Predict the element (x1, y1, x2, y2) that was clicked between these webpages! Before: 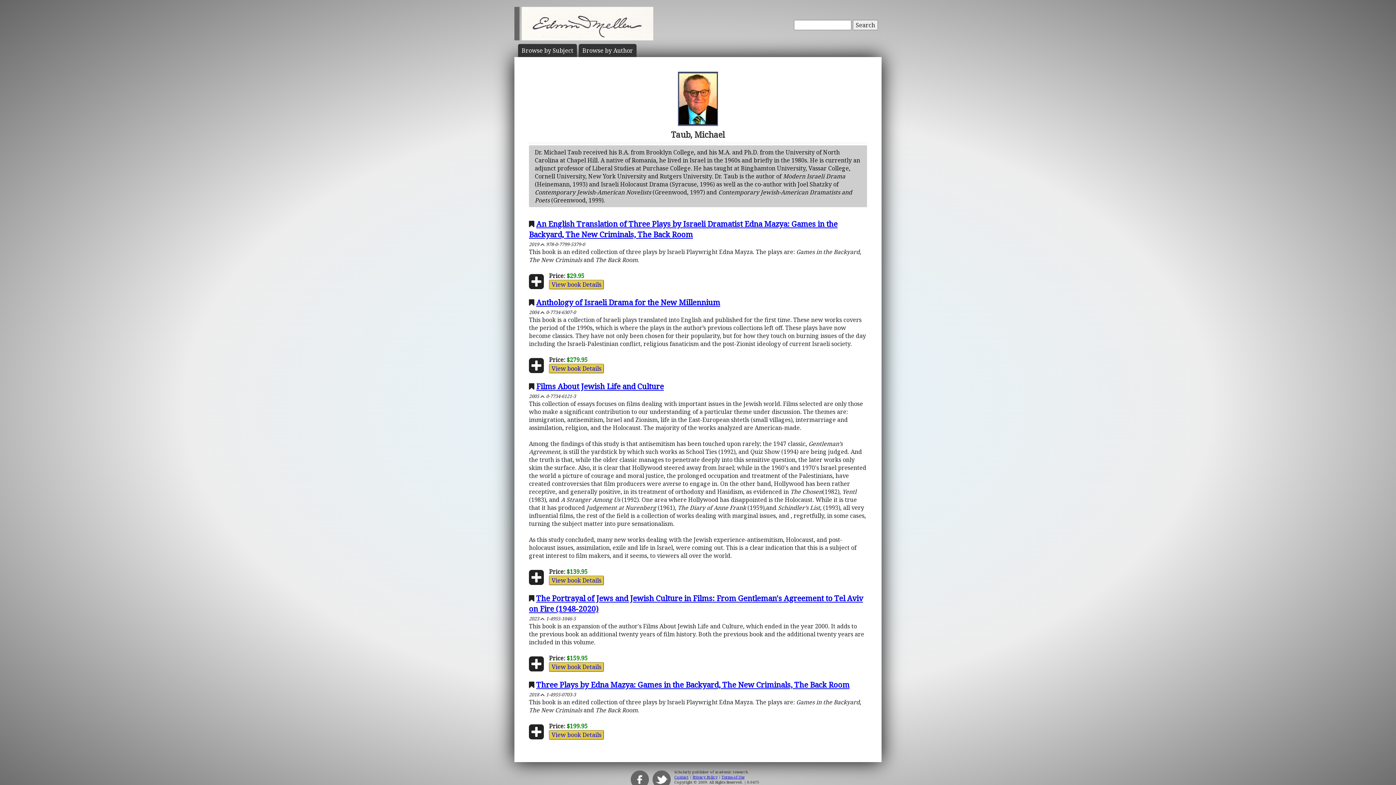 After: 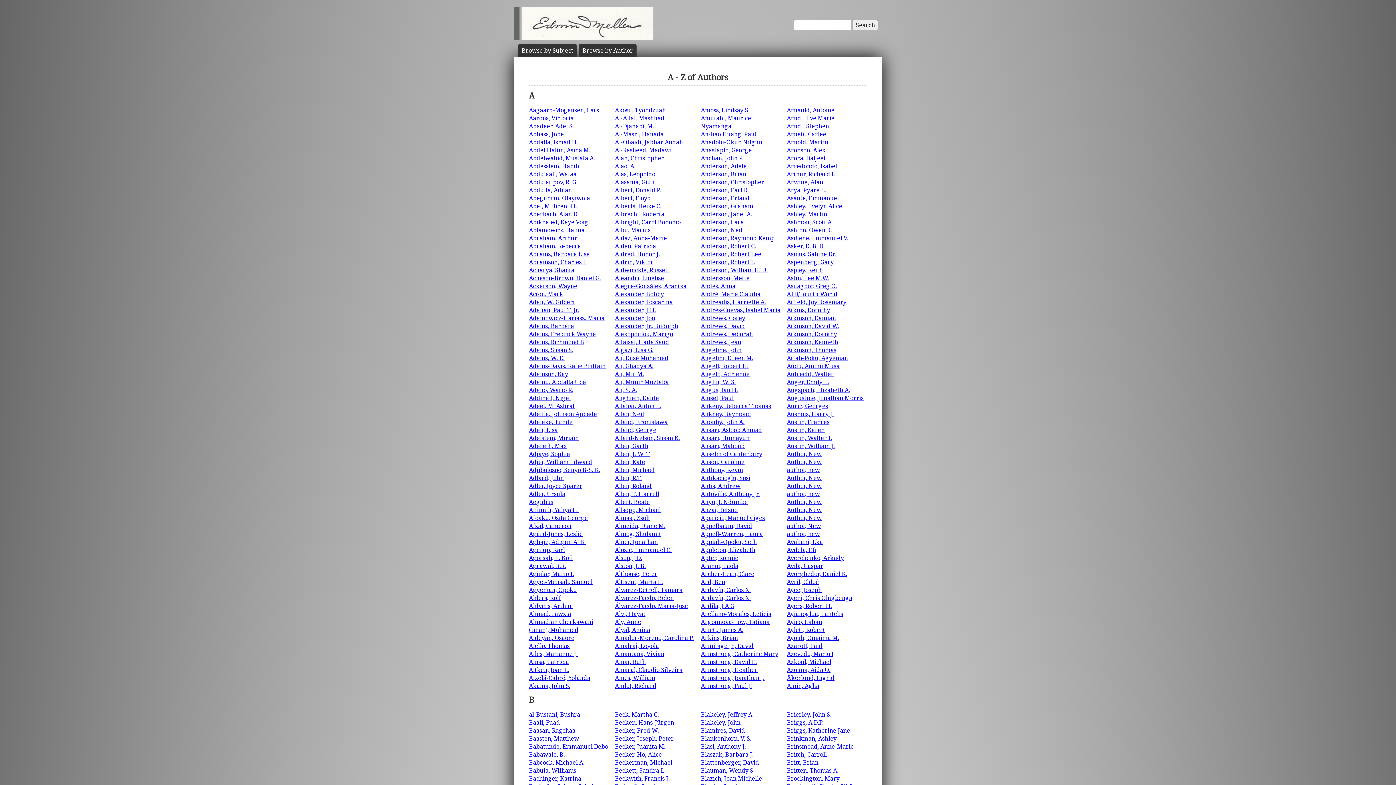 Action: bbox: (582, 47, 633, 53) label: Browse by Author